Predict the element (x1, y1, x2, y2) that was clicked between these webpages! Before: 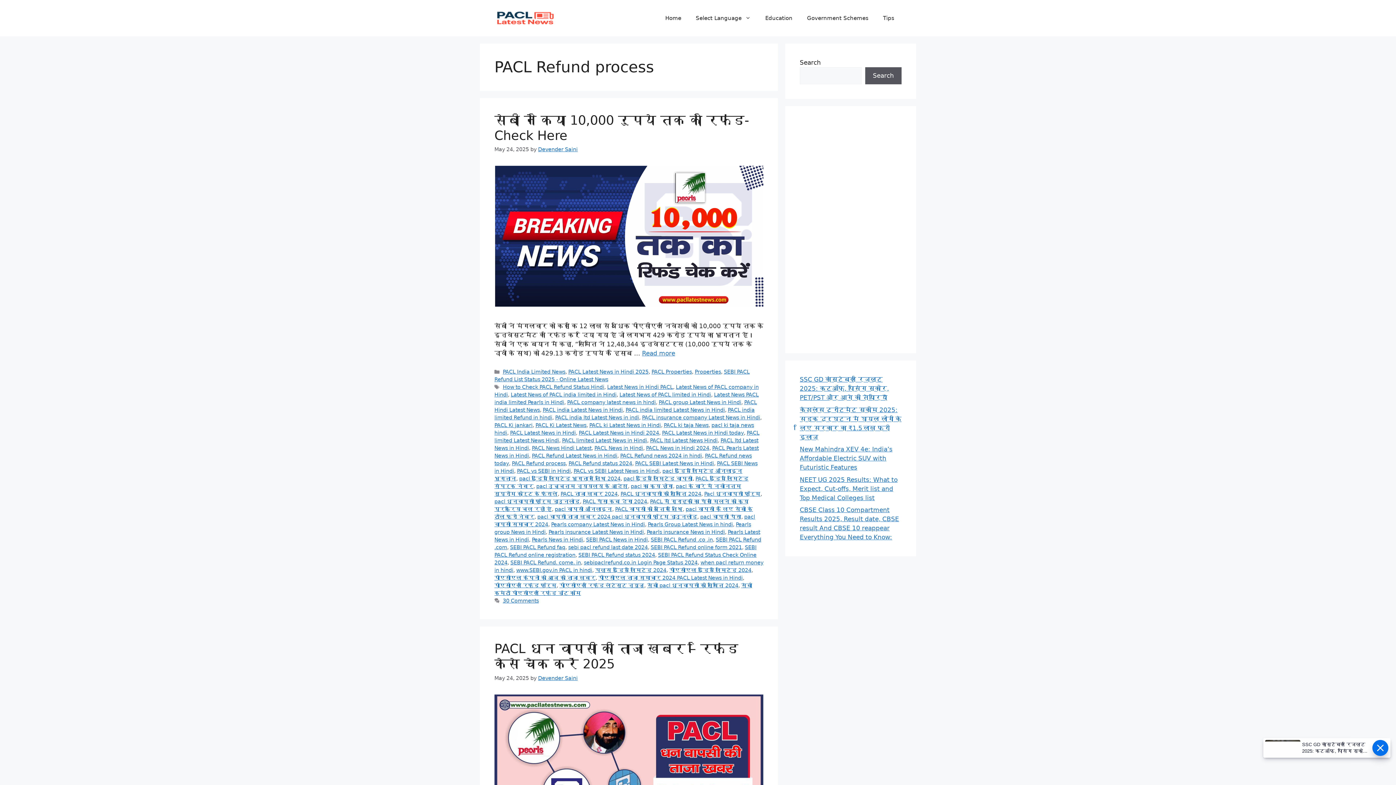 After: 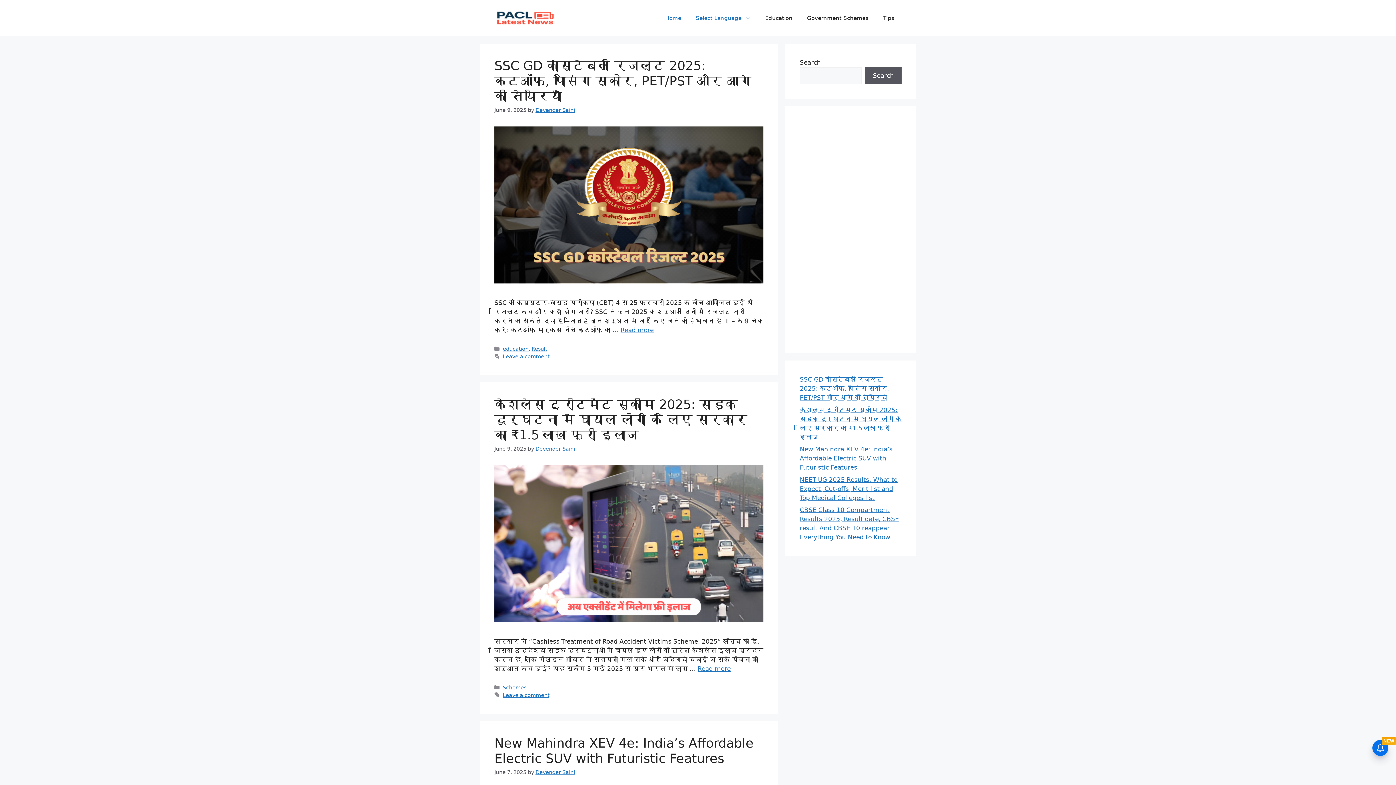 Action: label: Home bbox: (658, 7, 688, 29)